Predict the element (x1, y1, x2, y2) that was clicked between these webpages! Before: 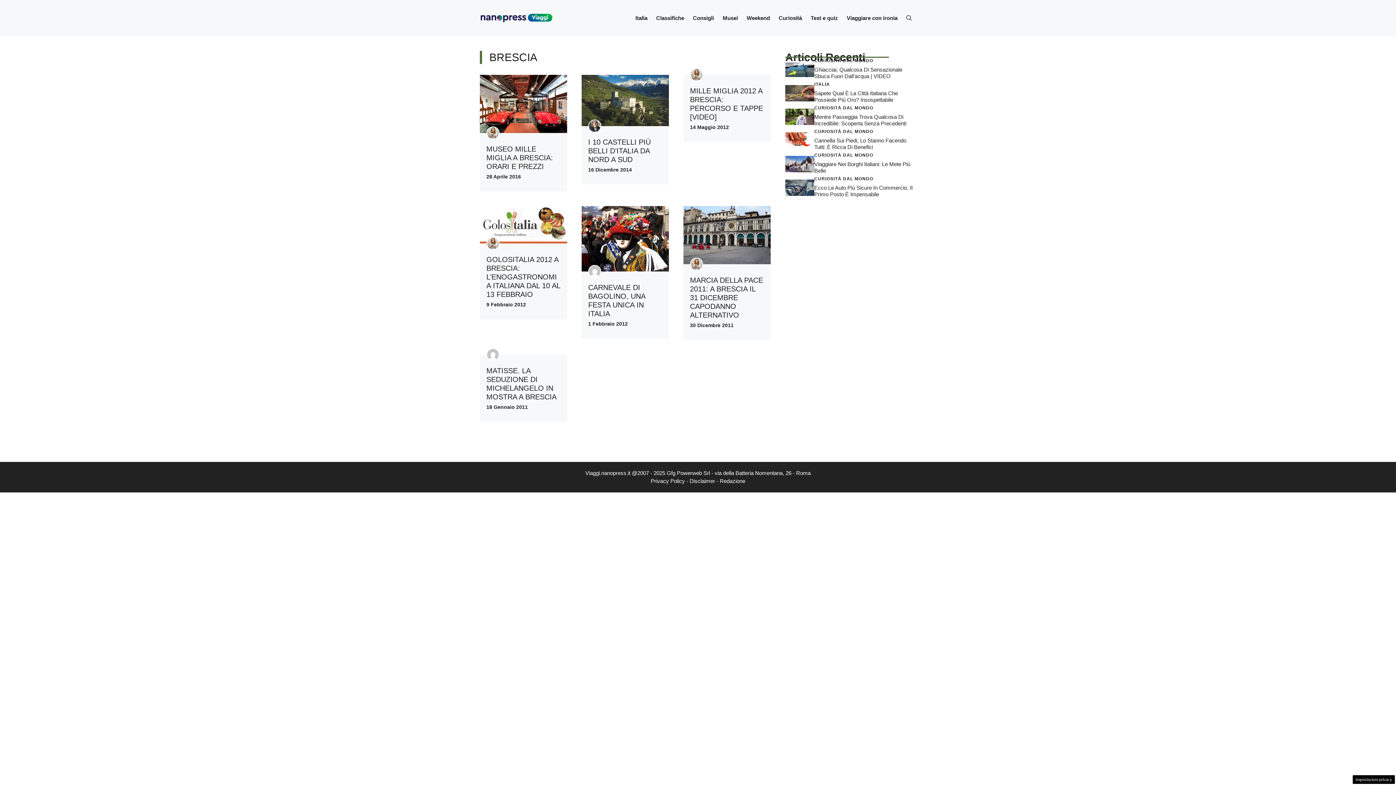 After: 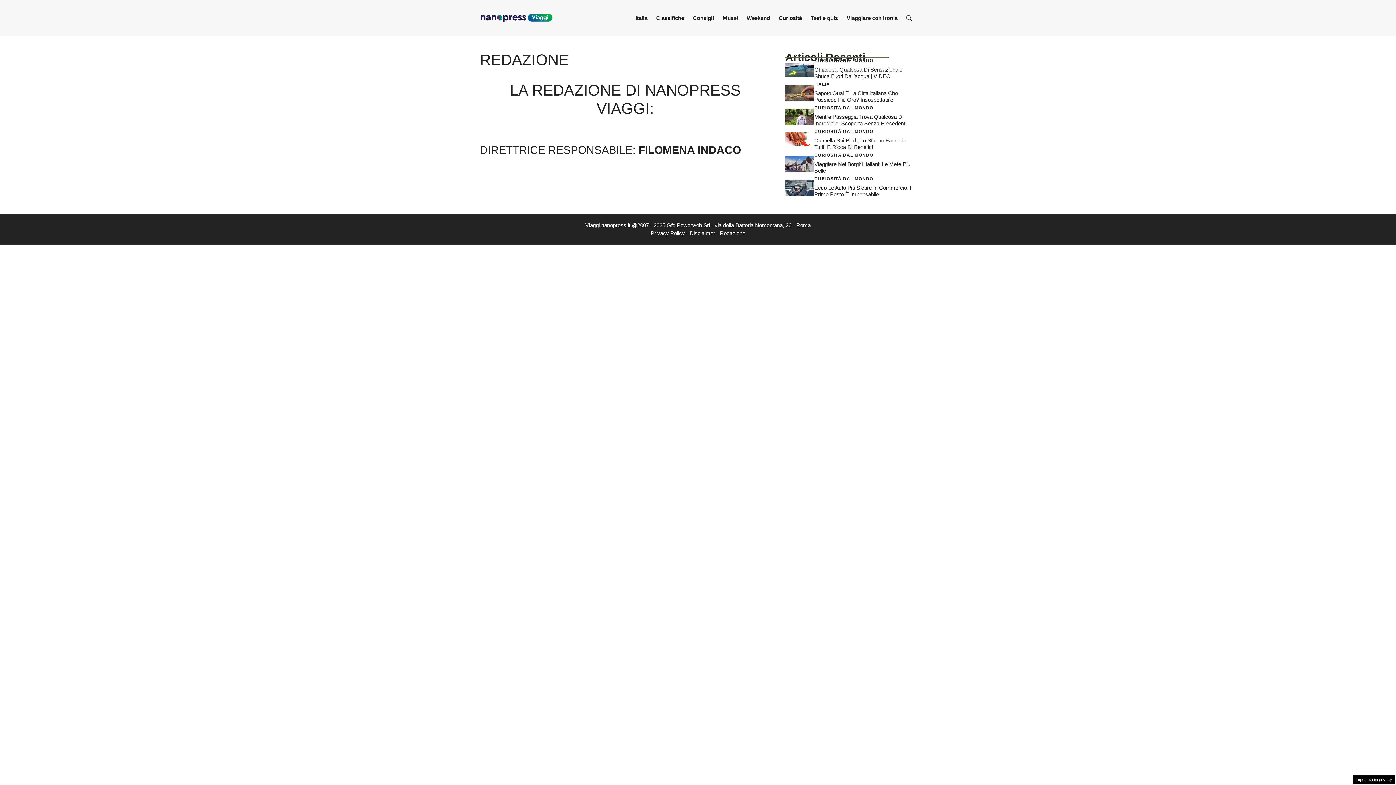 Action: bbox: (720, 478, 745, 484) label: Redazione